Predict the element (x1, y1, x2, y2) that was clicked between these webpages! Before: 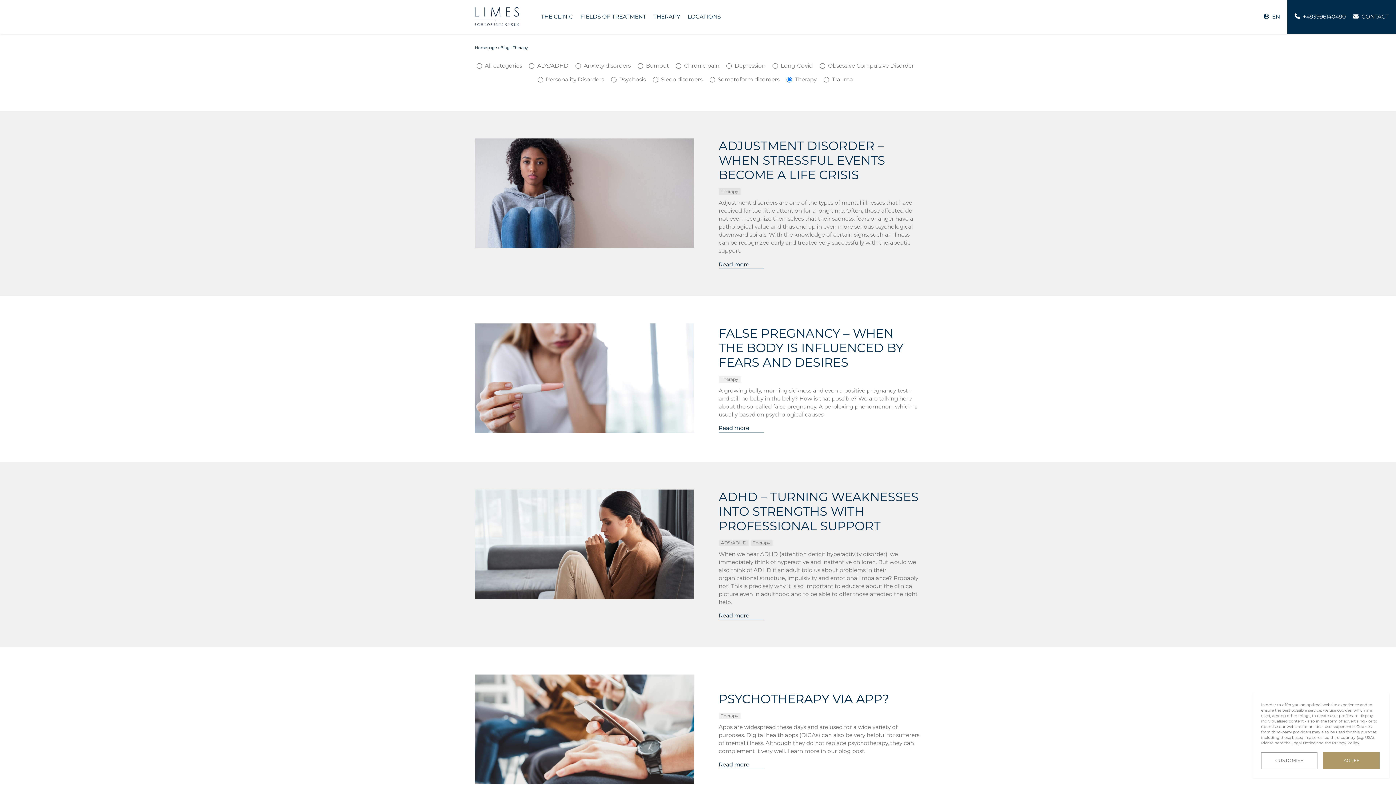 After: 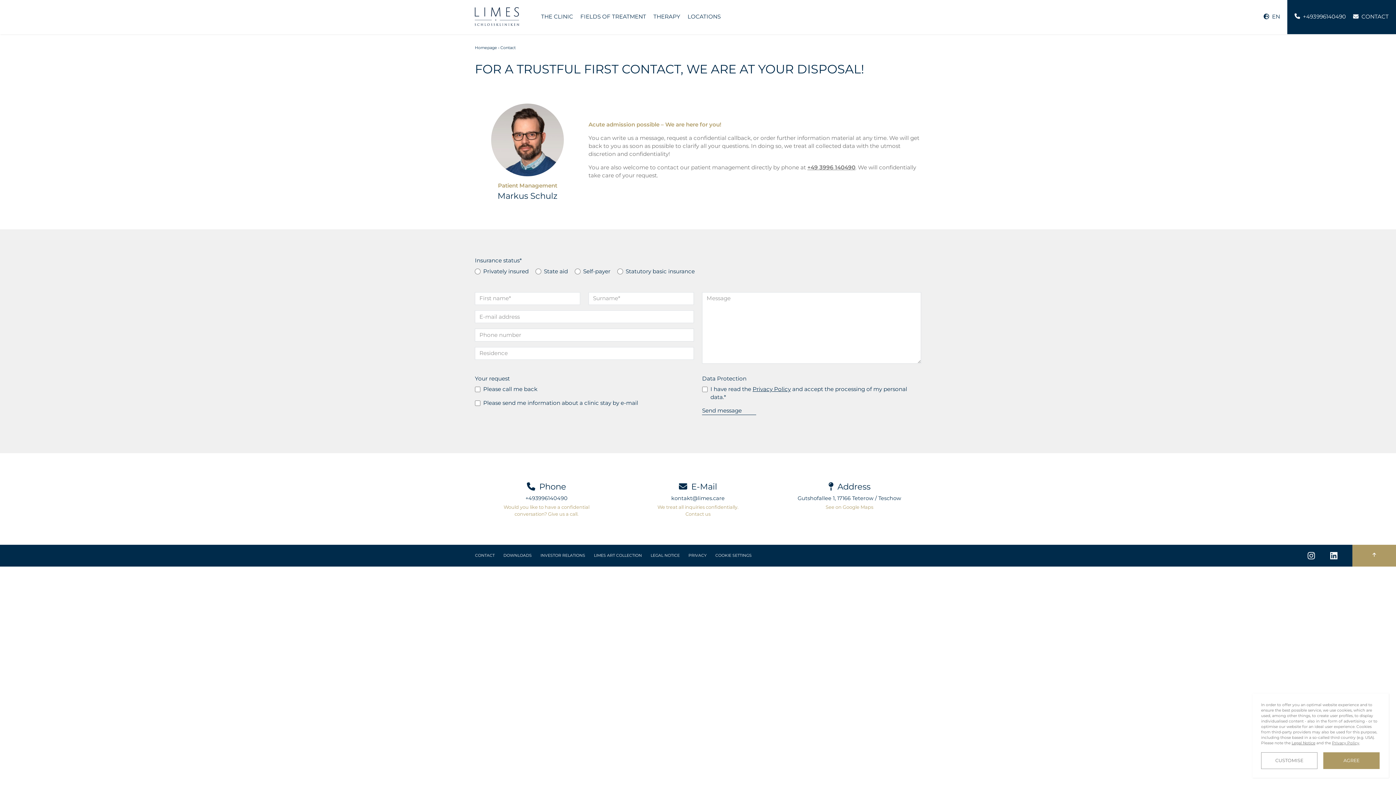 Action: bbox: (1349, 0, 1396, 34) label:  CONTACT